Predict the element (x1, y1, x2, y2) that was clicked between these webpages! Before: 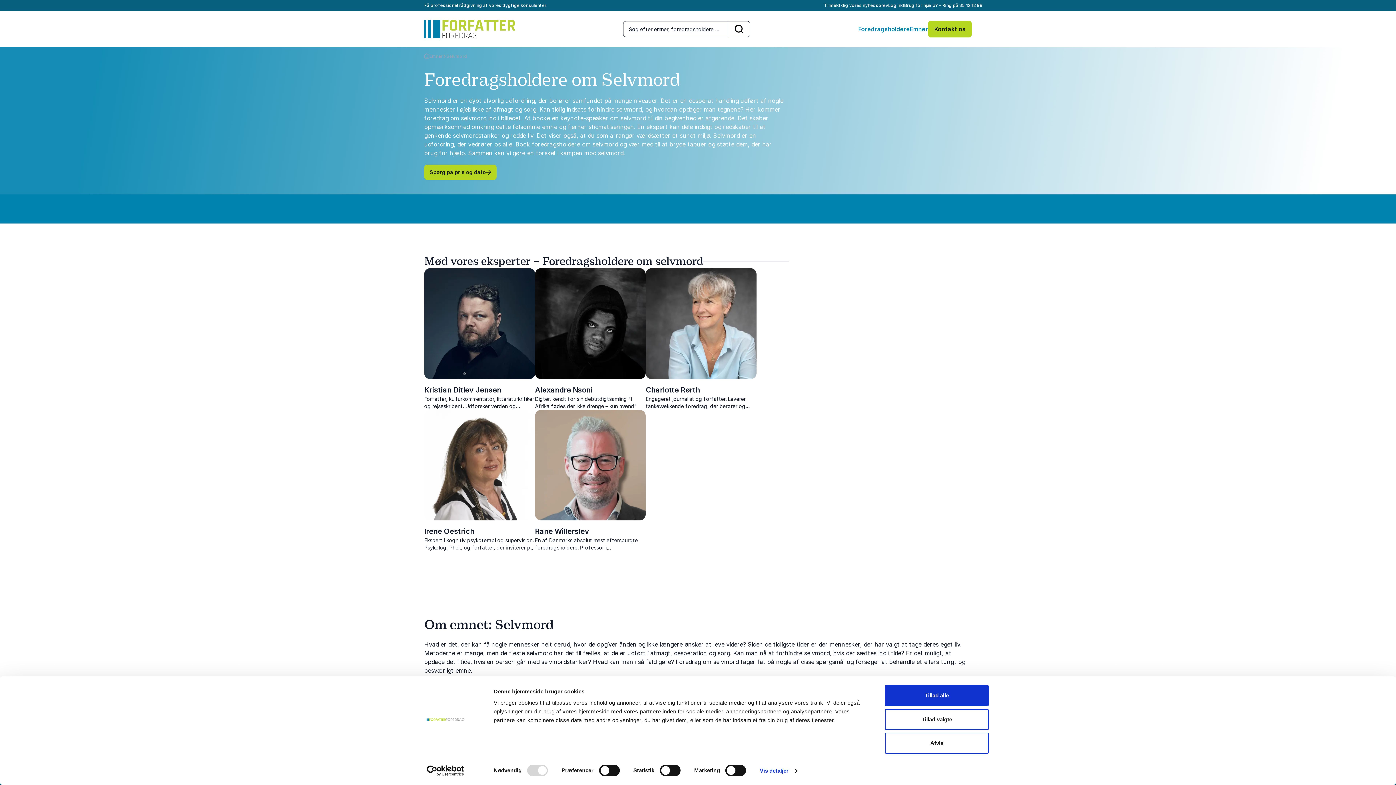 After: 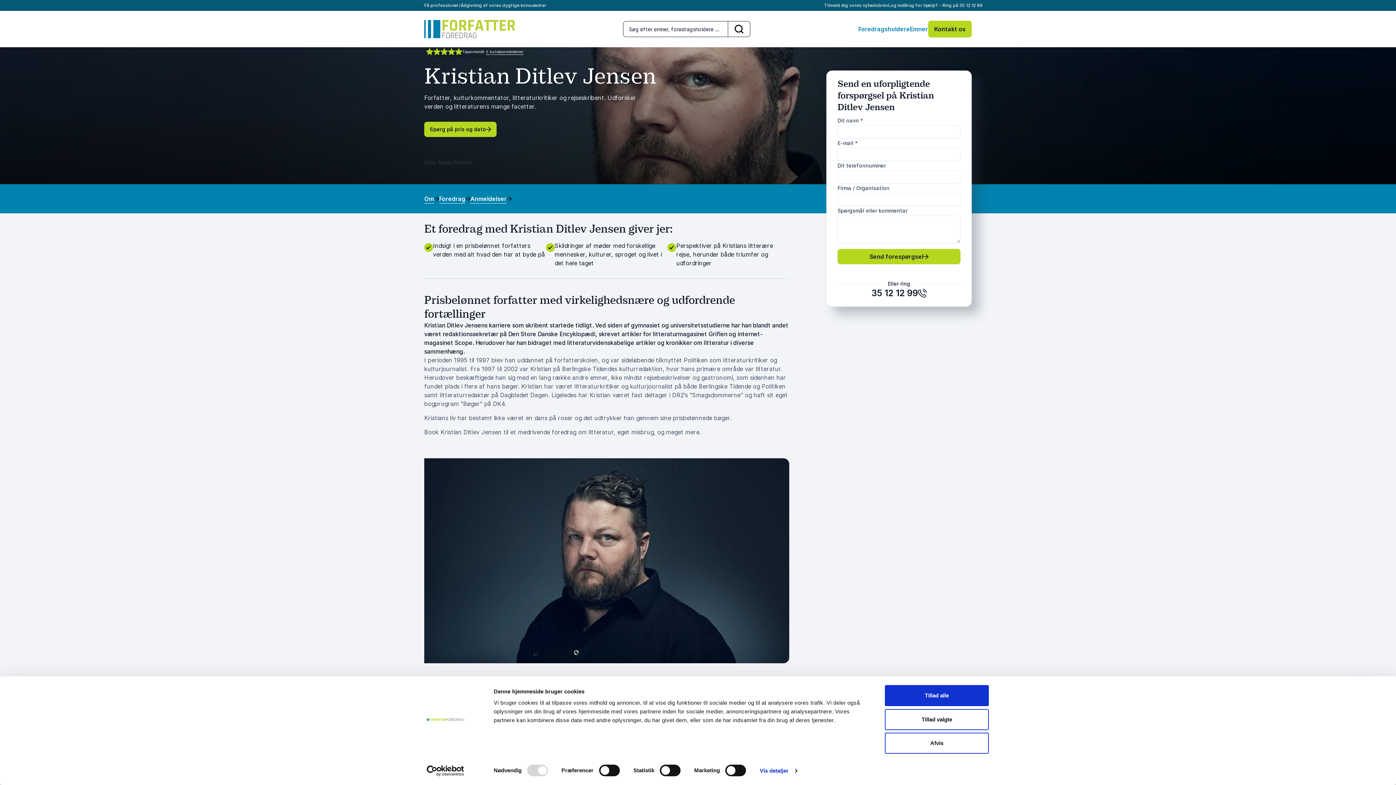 Action: bbox: (424, 385, 501, 394) label: Kristian Ditlev Jensen